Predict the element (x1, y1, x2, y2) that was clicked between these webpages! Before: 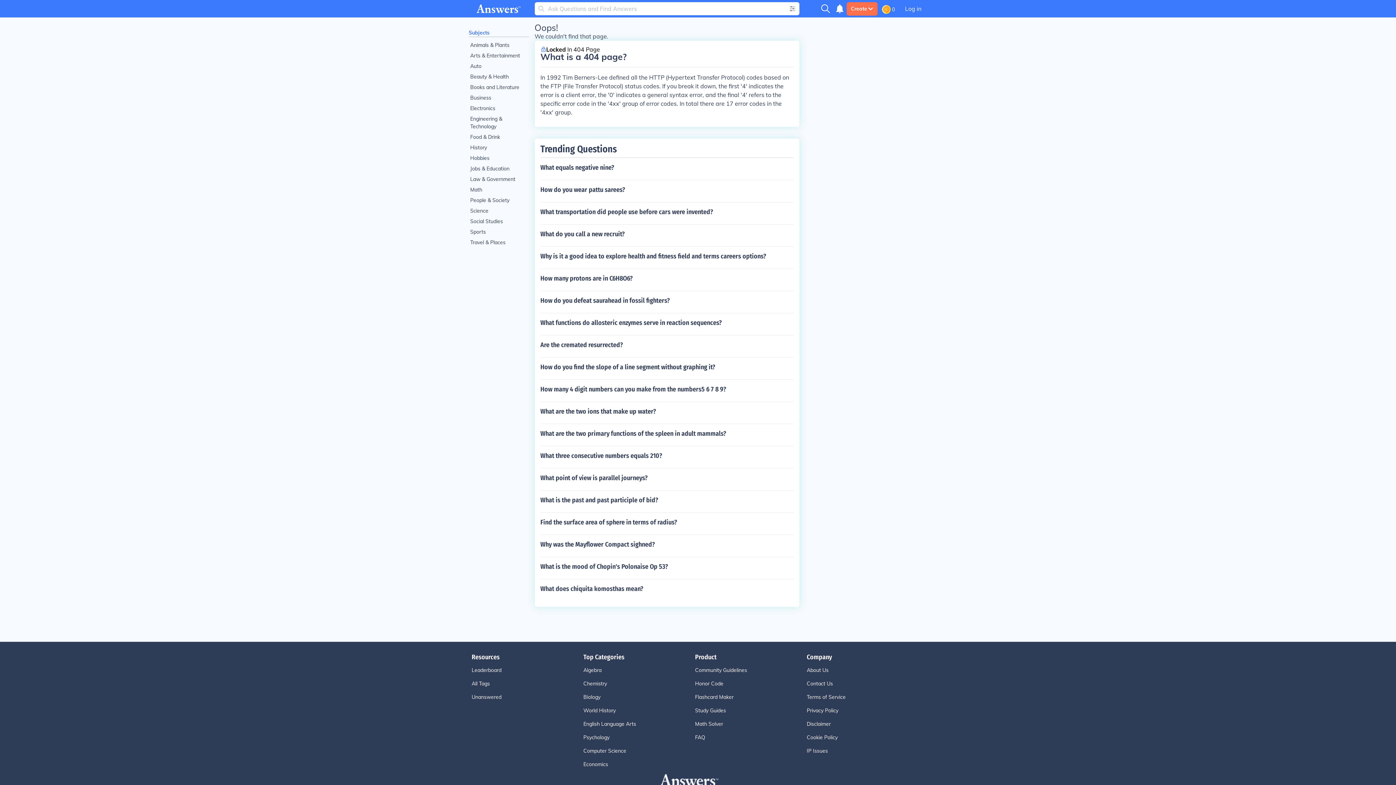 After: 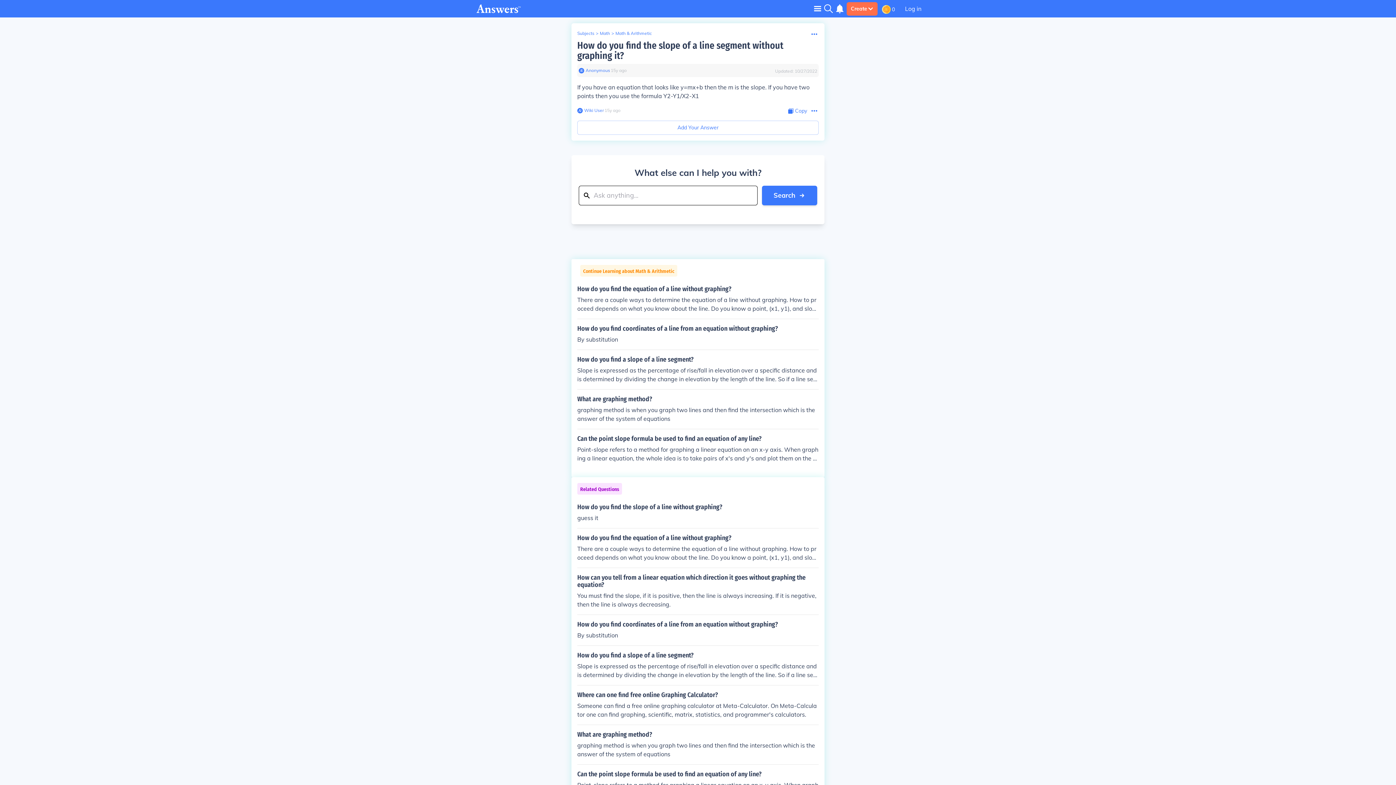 Action: bbox: (540, 357, 793, 376) label: How do you find the slope of a line segment without graphing it?